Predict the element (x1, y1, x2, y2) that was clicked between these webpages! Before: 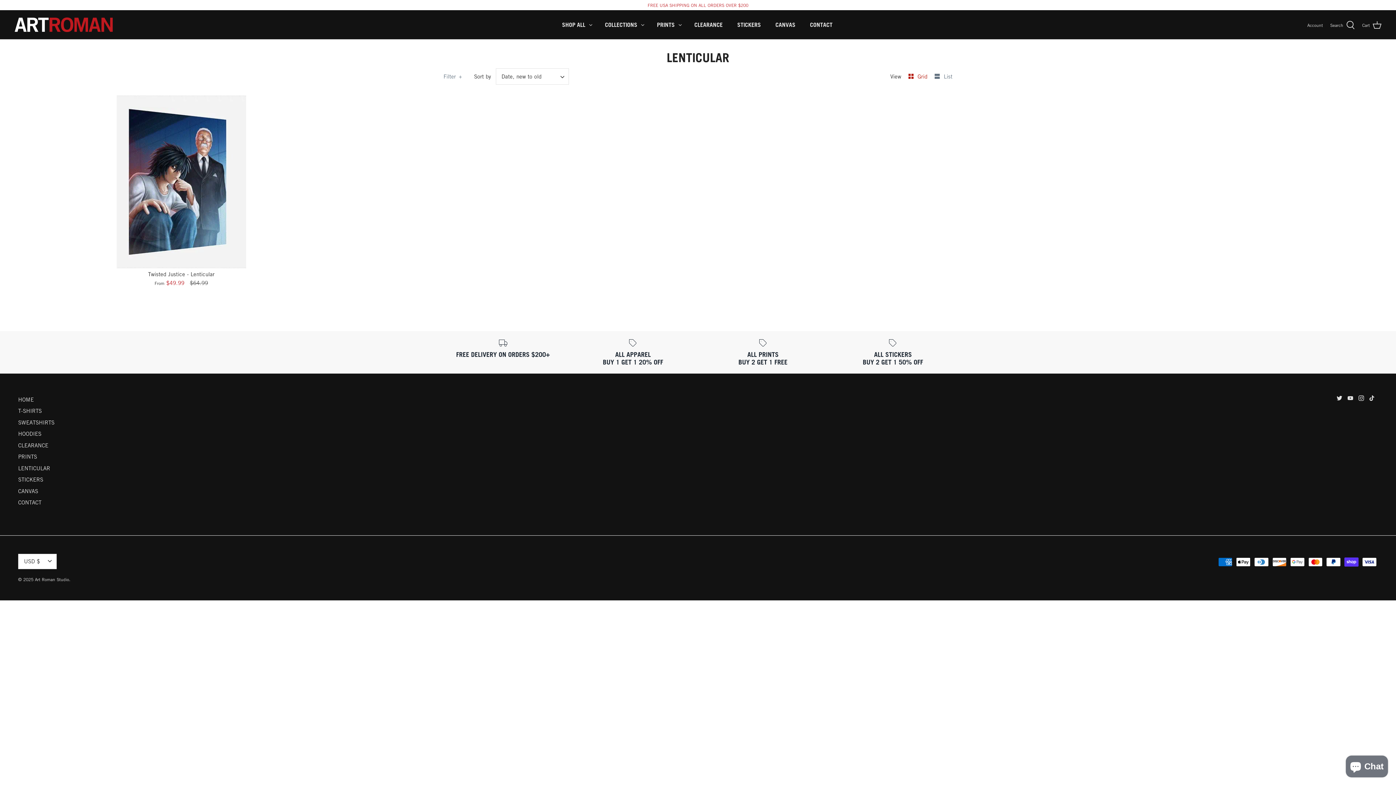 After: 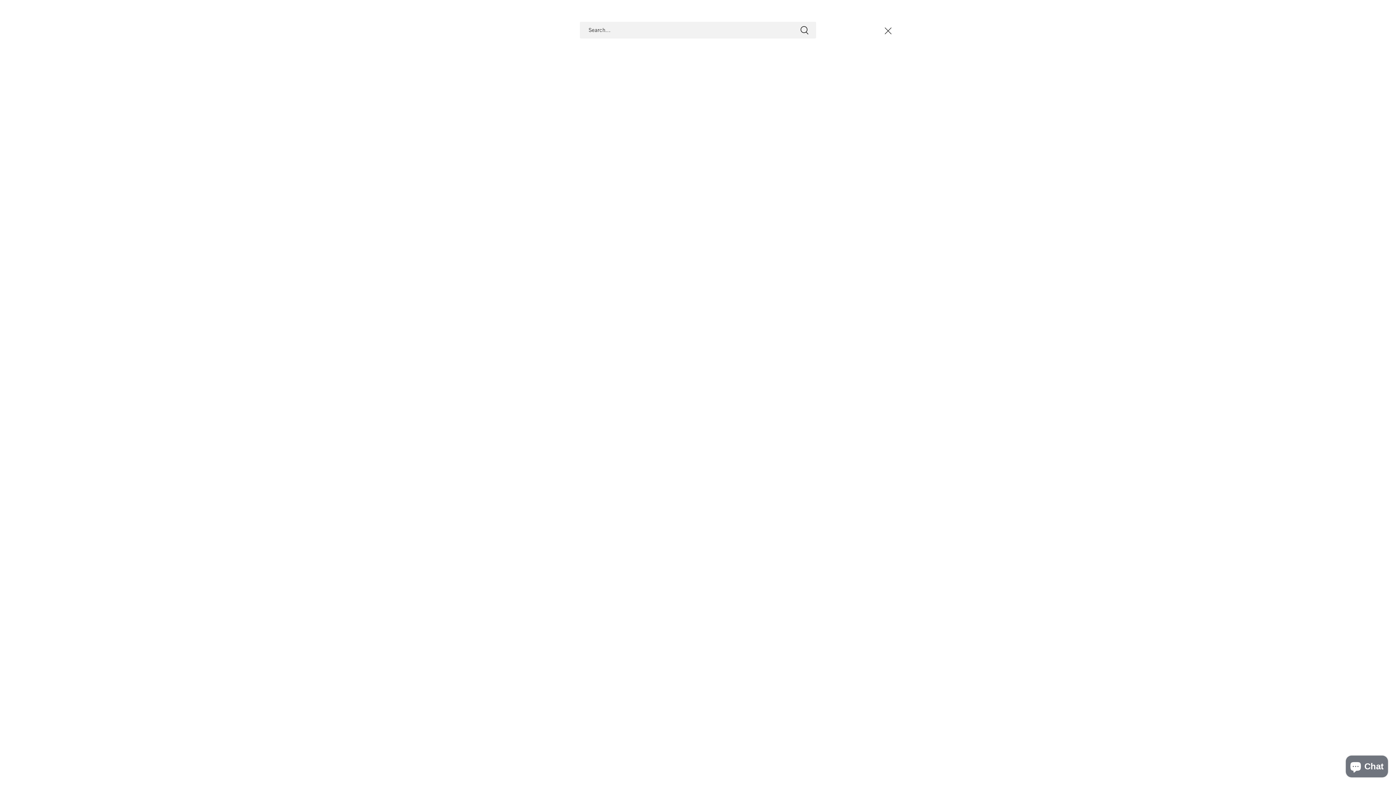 Action: label: Search  bbox: (1330, 19, 1355, 29)